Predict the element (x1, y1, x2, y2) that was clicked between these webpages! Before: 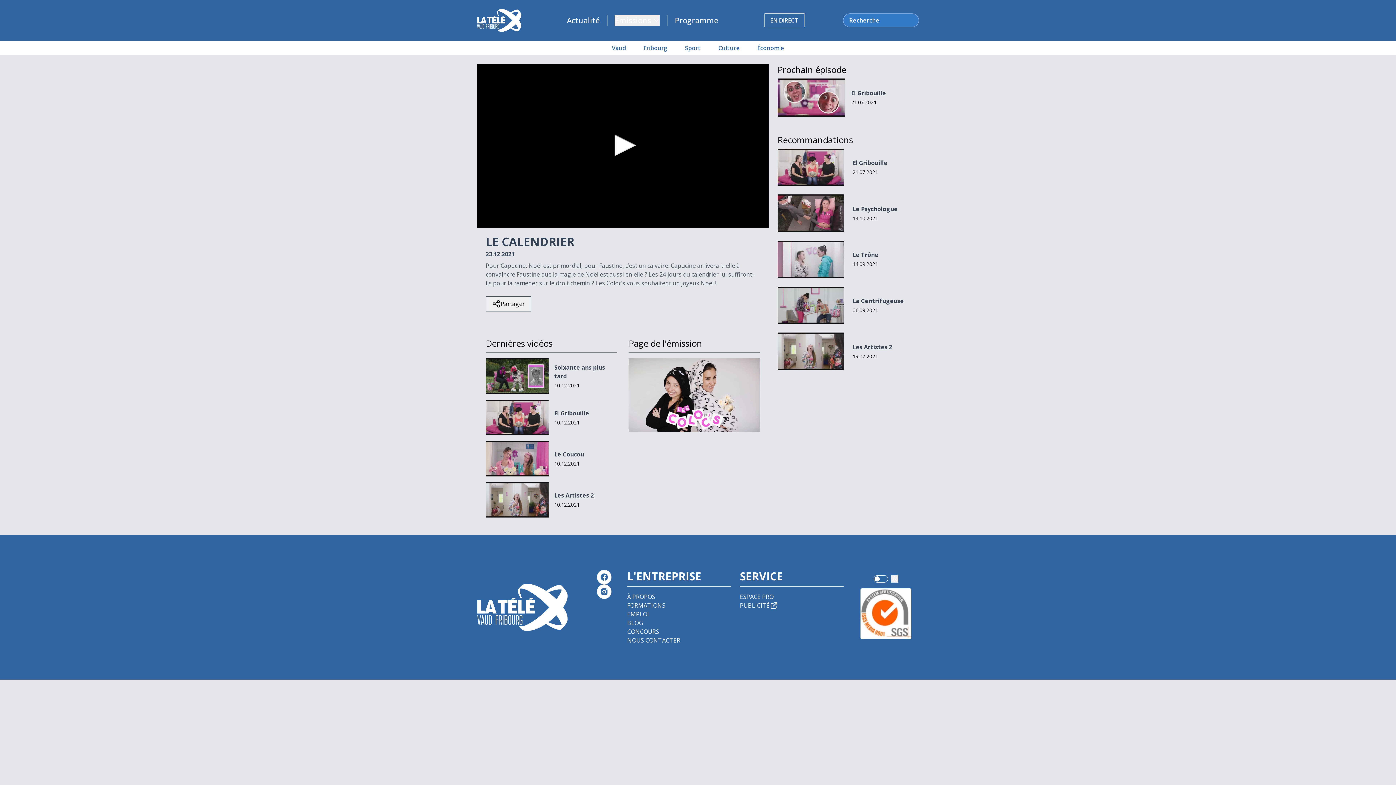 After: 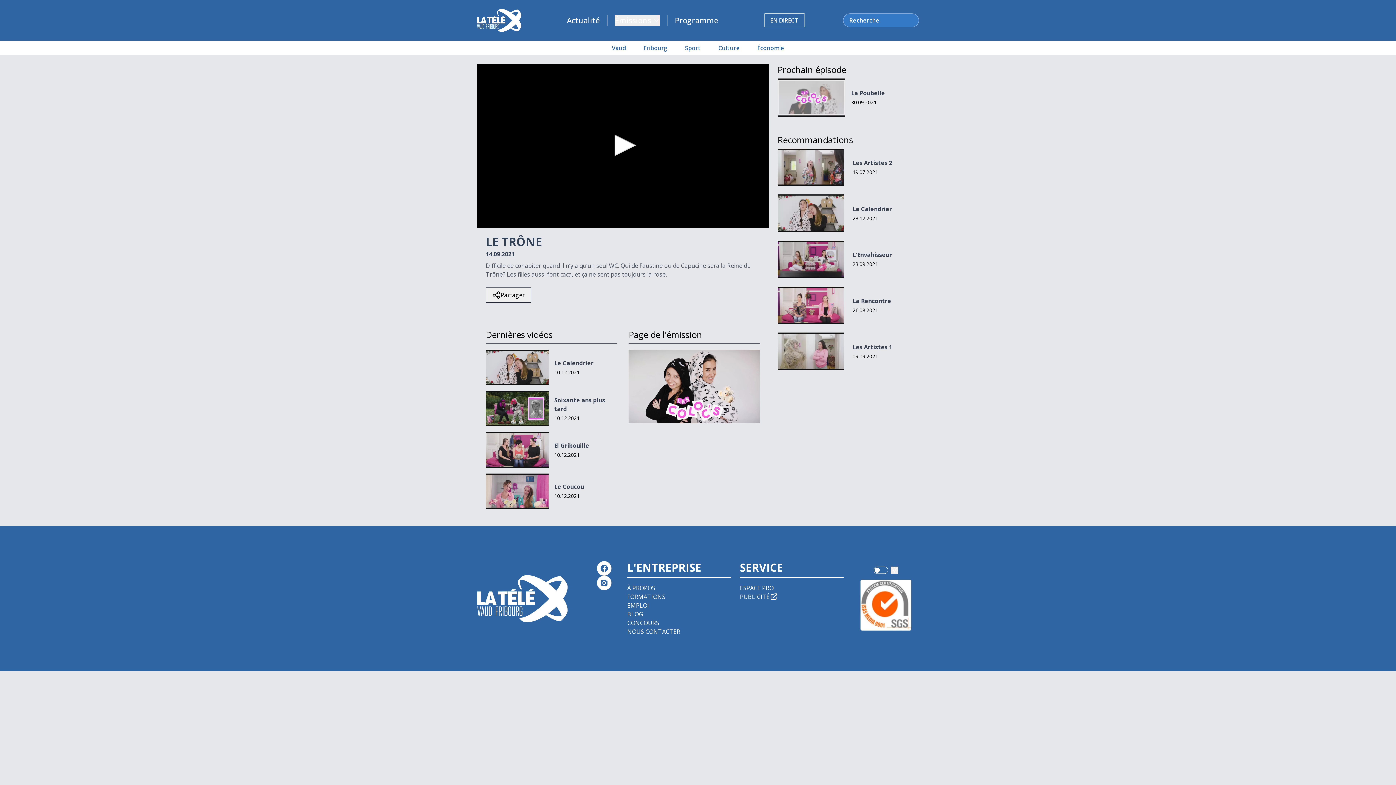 Action: label: Le Trône bbox: (852, 251, 878, 259)